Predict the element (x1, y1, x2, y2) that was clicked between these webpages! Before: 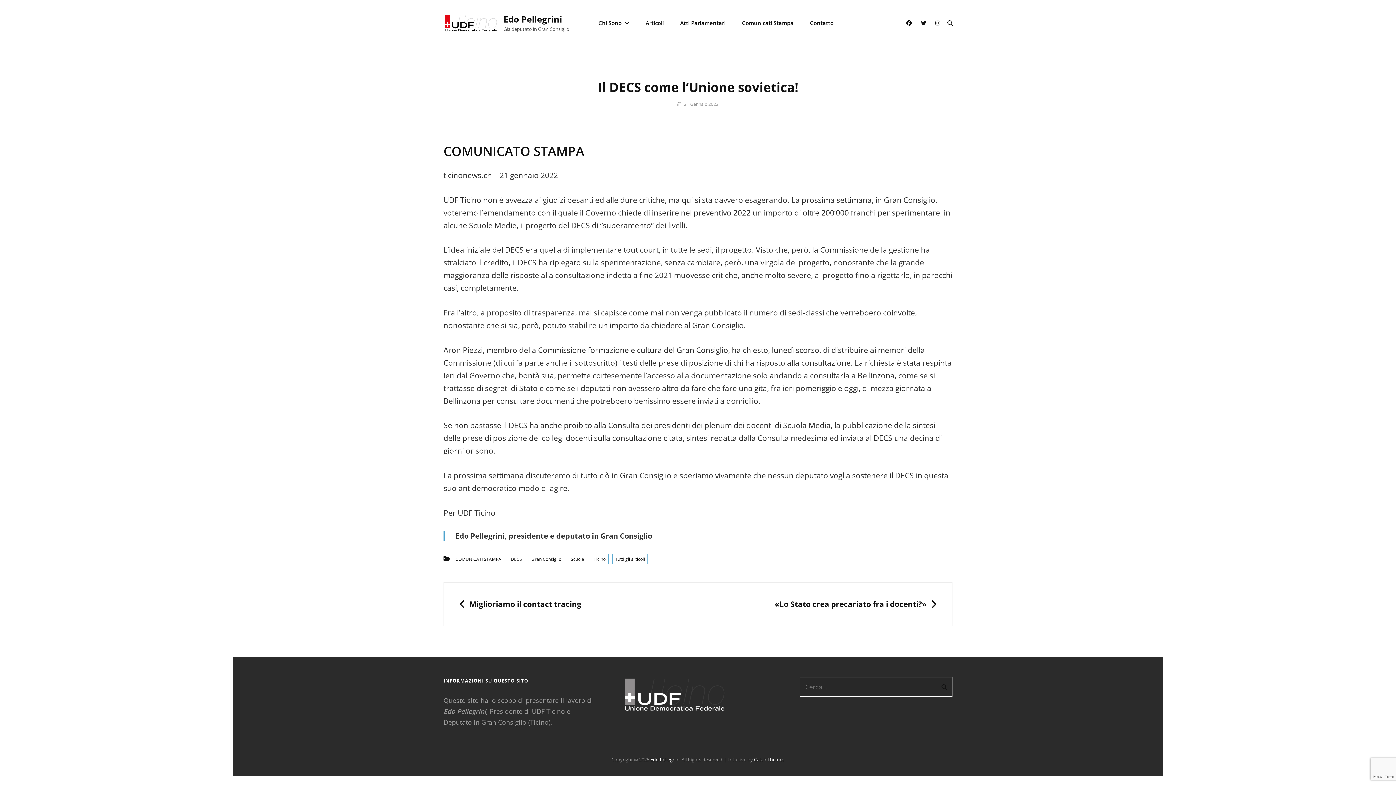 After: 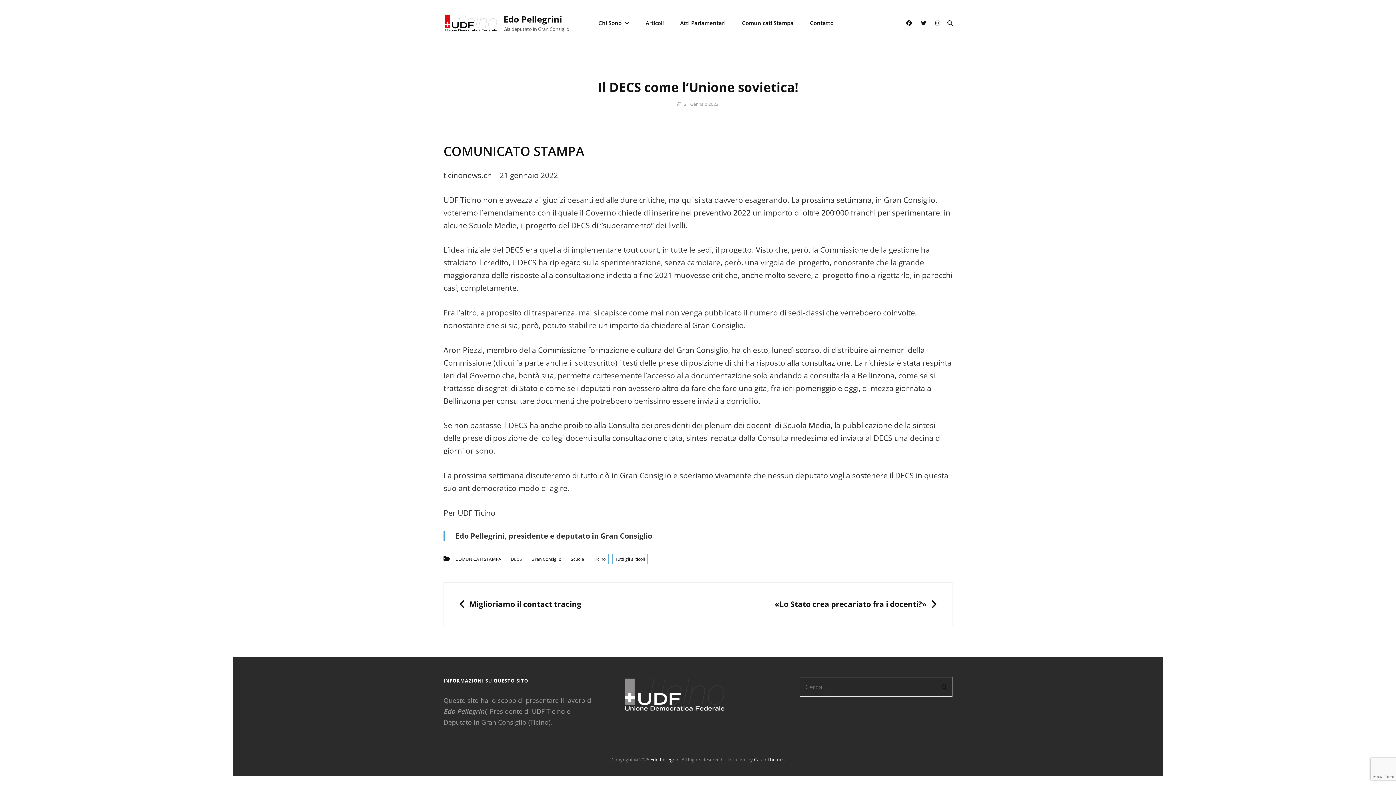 Action: bbox: (677, 101, 718, 107) label: 21 Gennaio 2022